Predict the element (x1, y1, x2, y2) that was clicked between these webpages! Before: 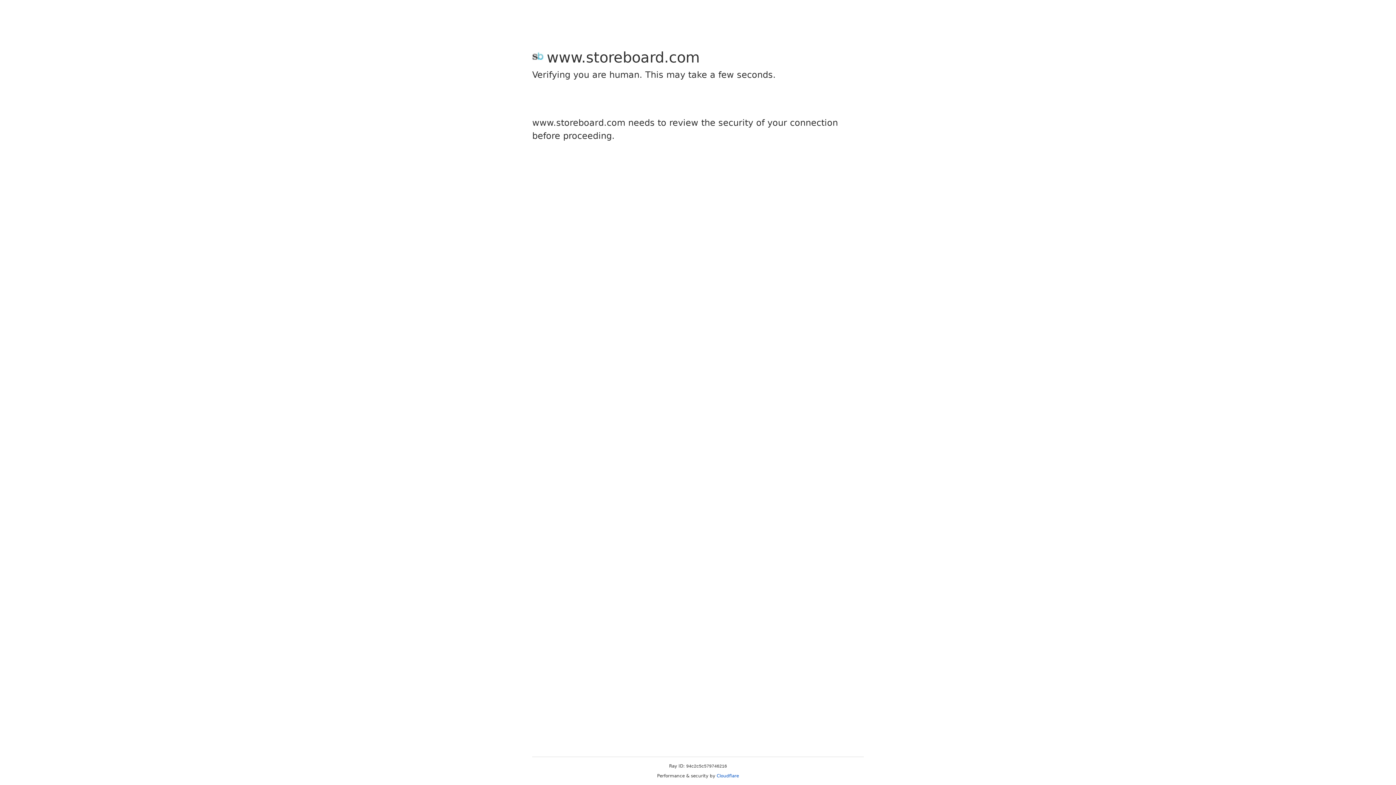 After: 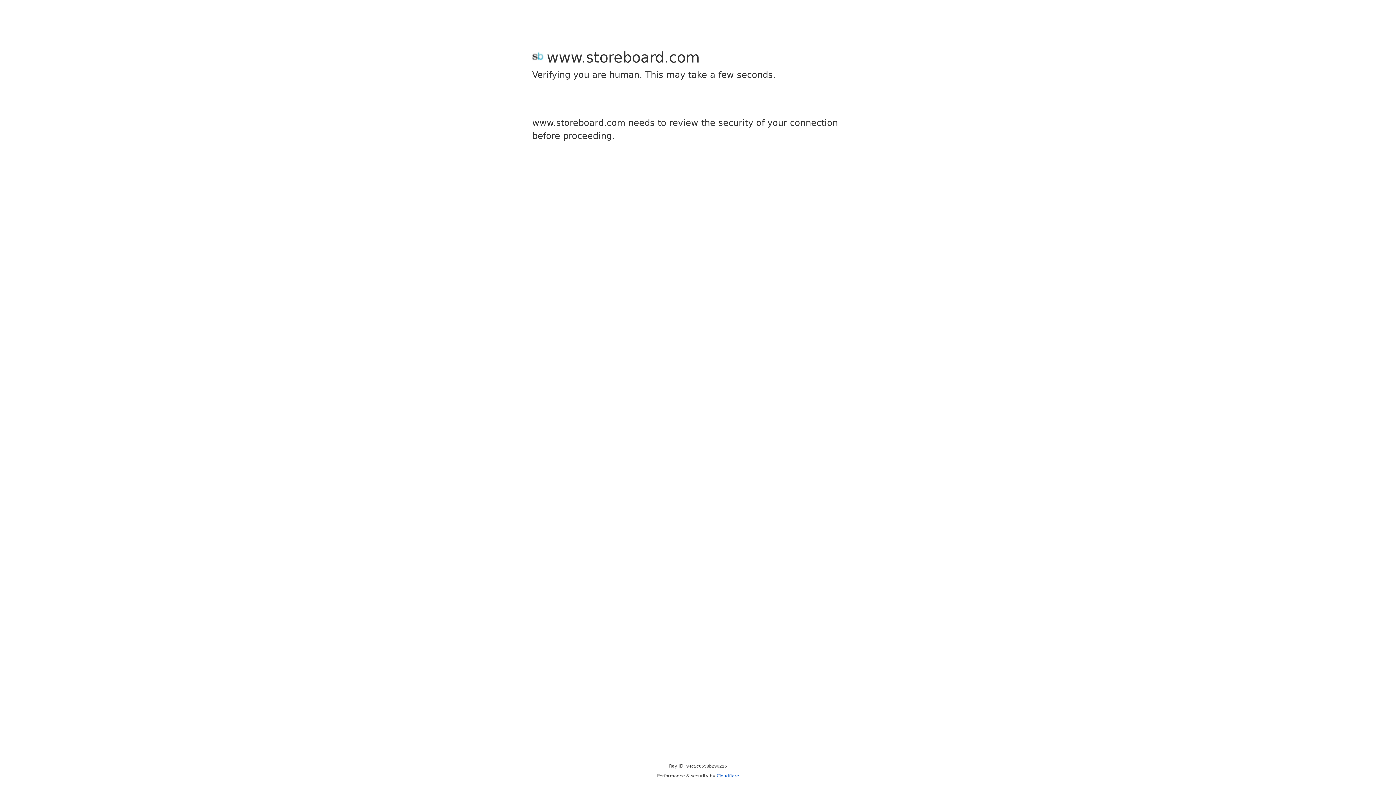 Action: label: Cloudflare bbox: (716, 773, 739, 778)